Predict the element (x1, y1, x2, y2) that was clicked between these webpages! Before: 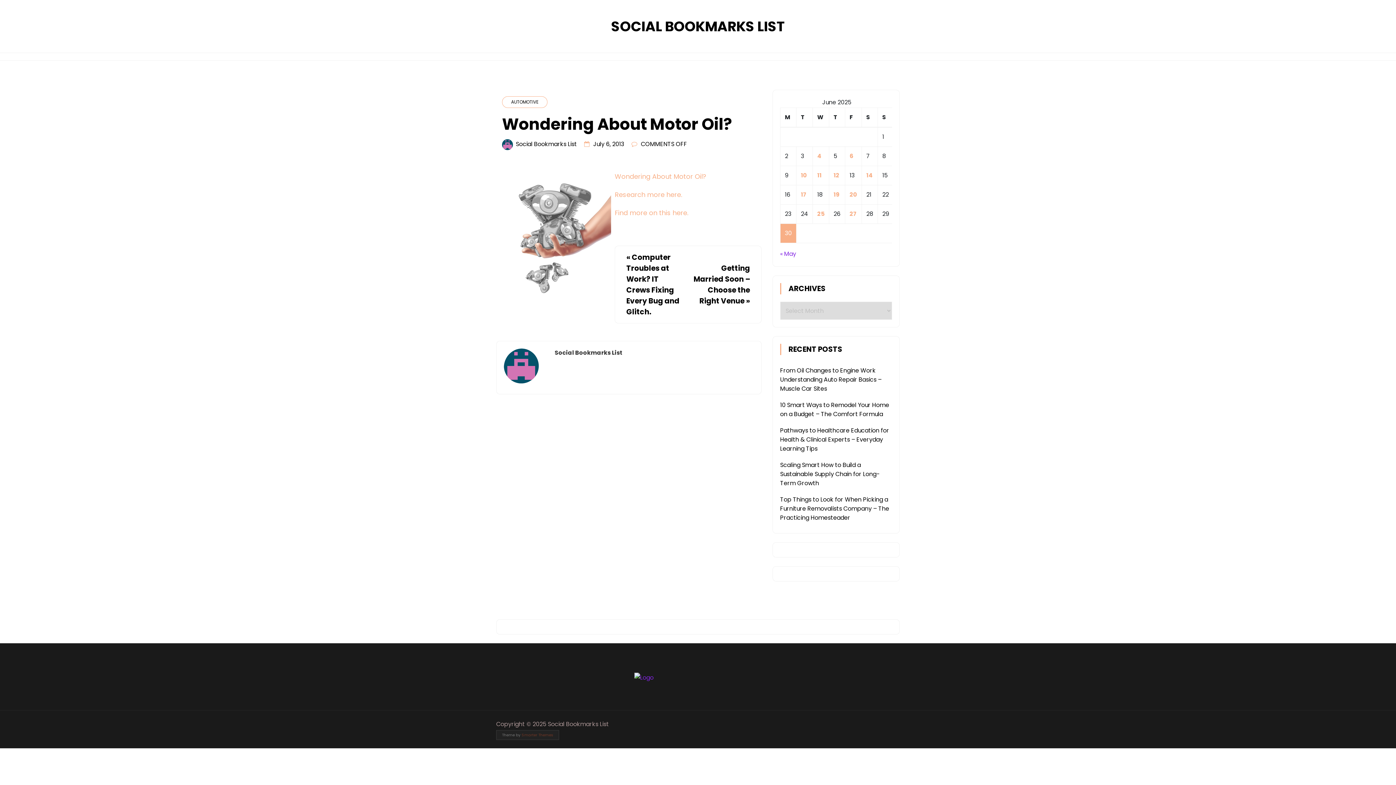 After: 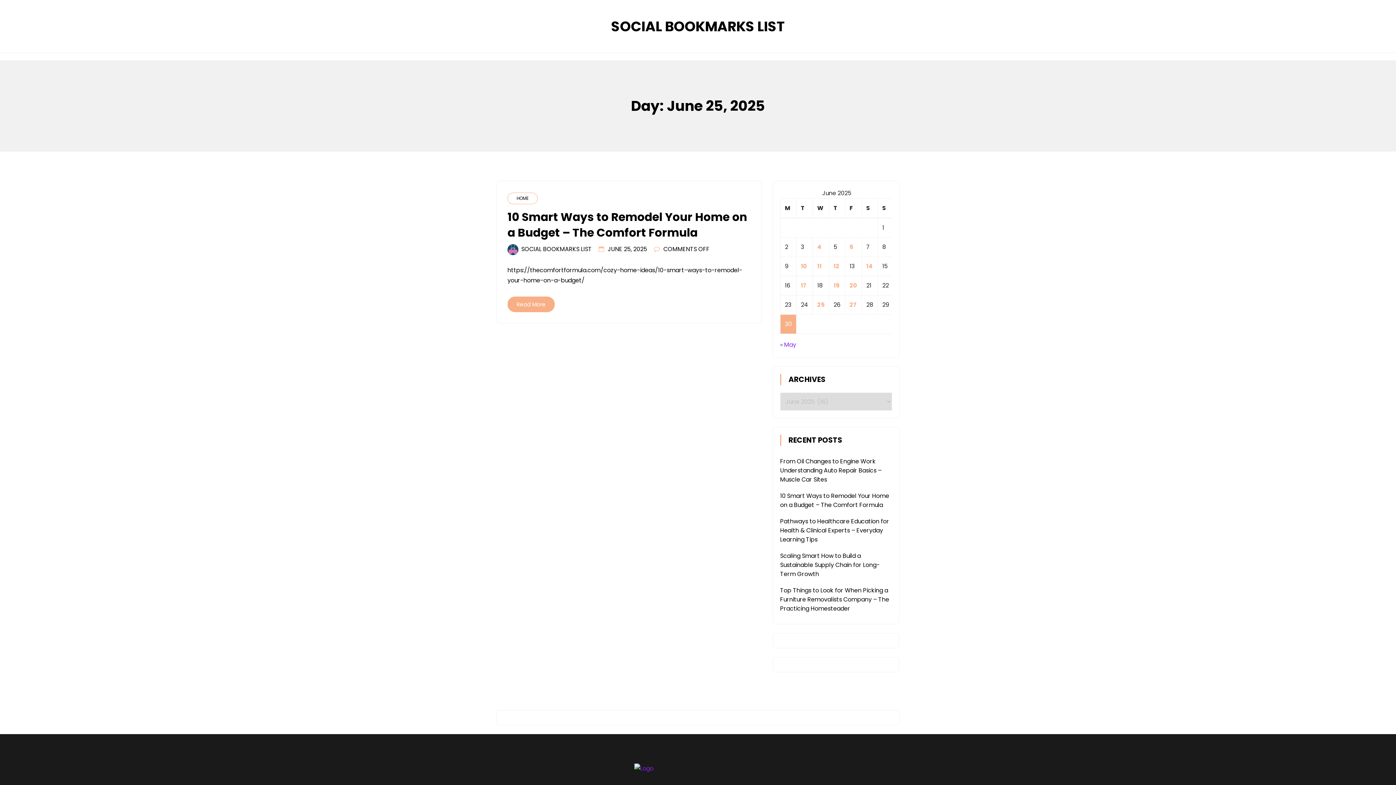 Action: bbox: (817, 209, 824, 218) label: Posts published on June 25, 2025